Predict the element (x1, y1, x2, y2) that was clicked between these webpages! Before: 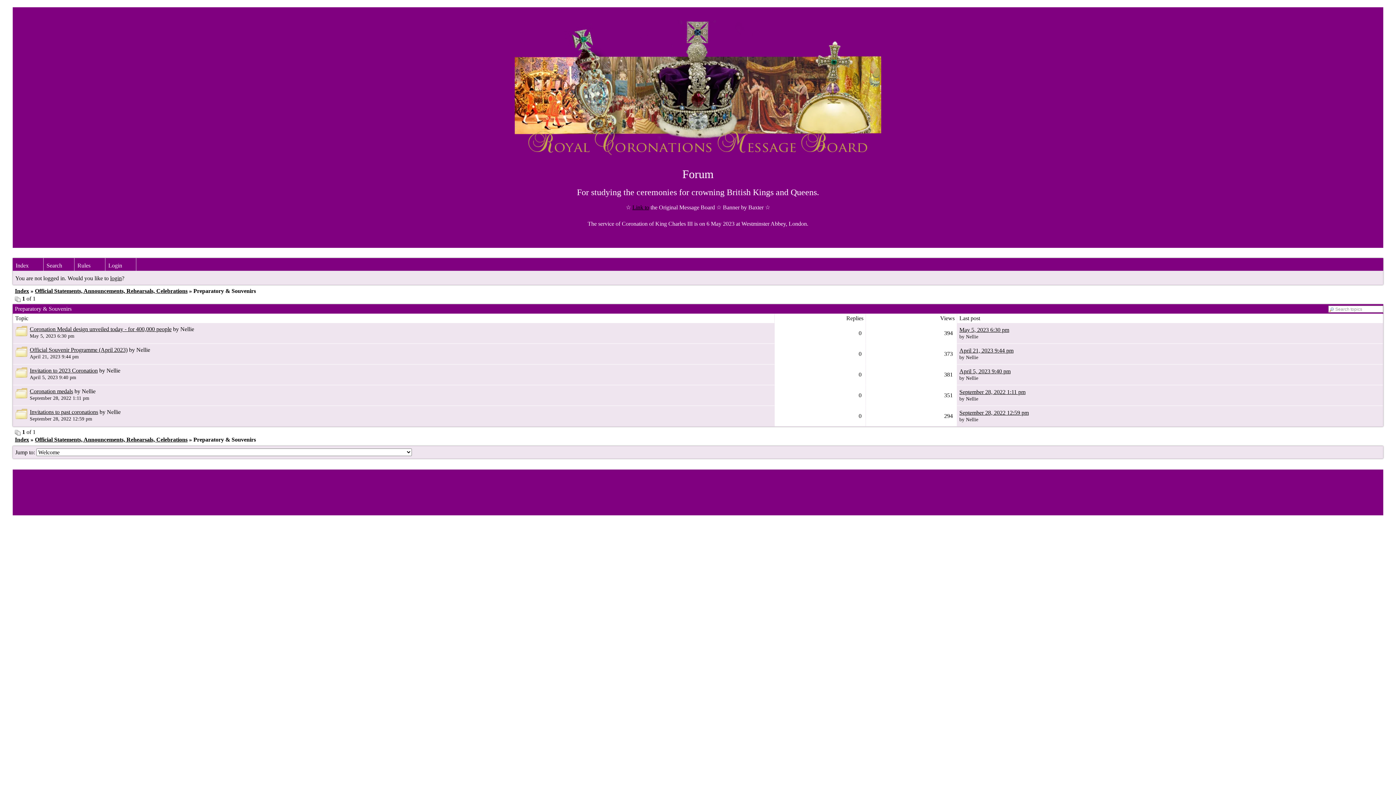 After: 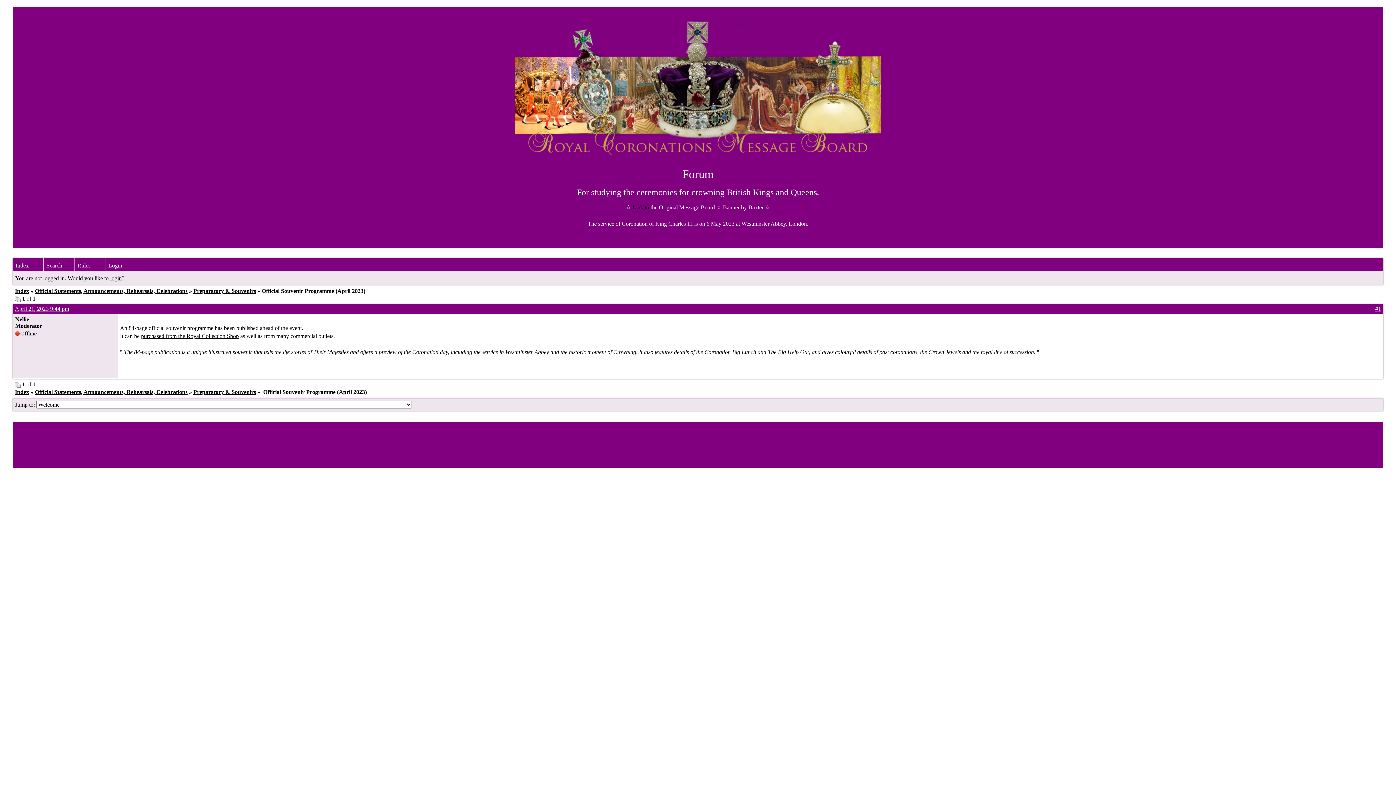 Action: bbox: (959, 347, 1013, 353) label: April 21, 2023 9:44 pm